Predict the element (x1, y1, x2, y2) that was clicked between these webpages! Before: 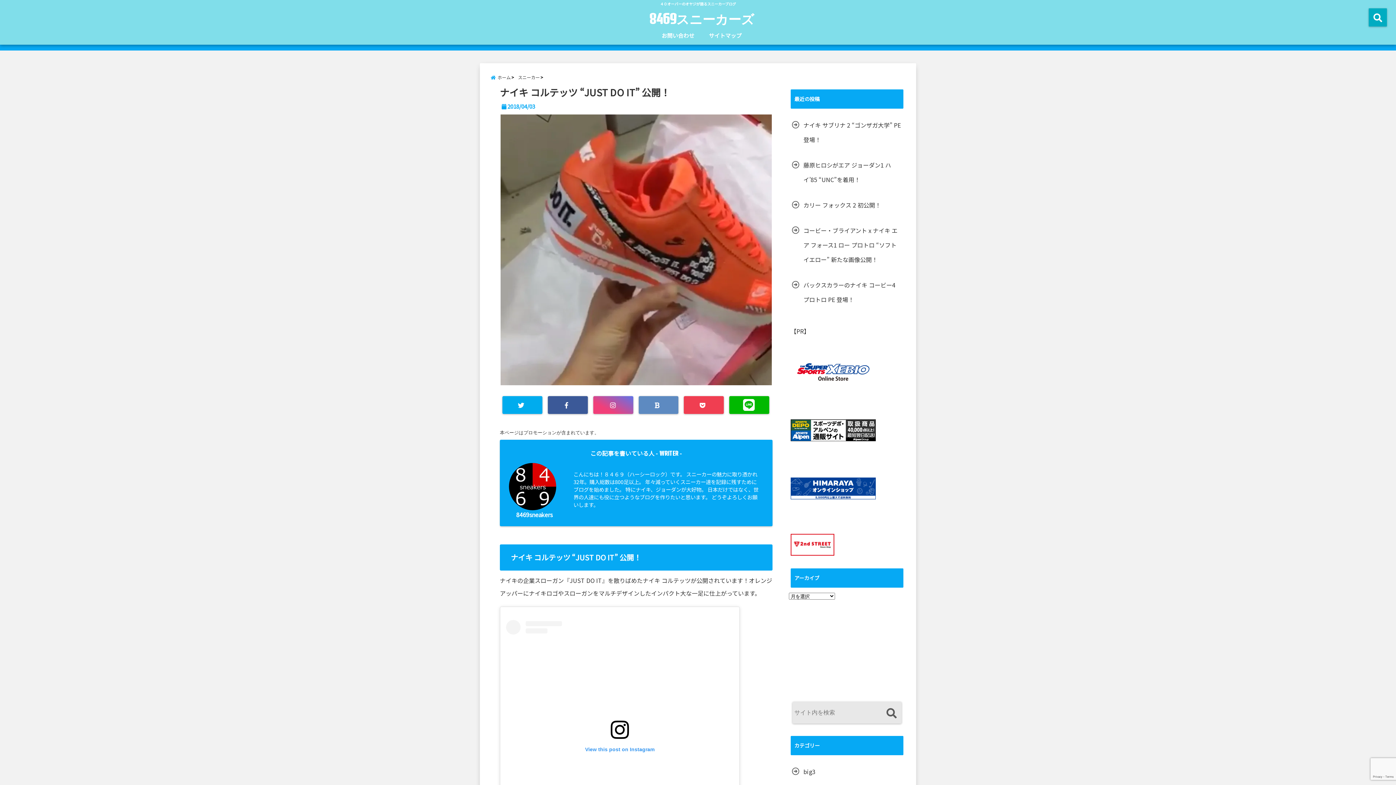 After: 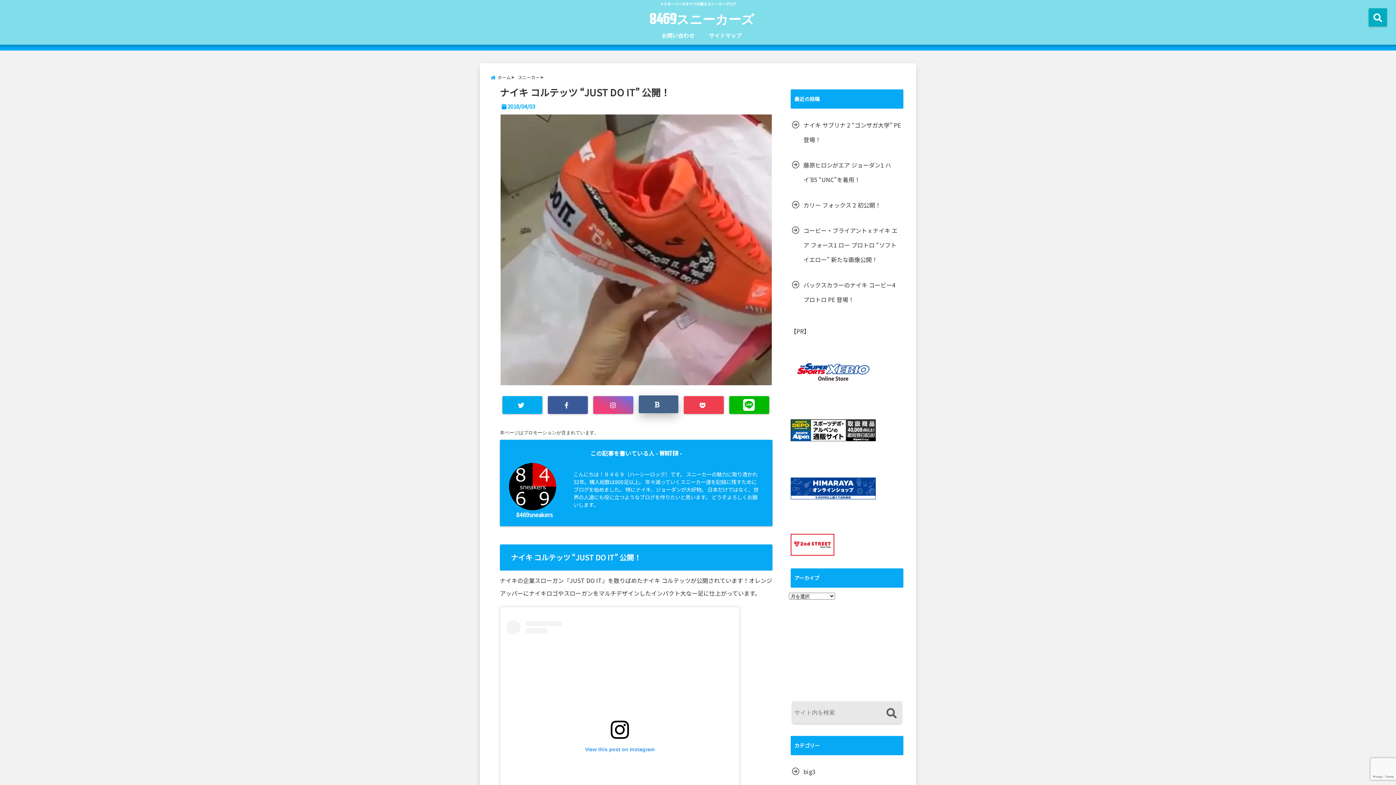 Action: bbox: (638, 396, 678, 414)